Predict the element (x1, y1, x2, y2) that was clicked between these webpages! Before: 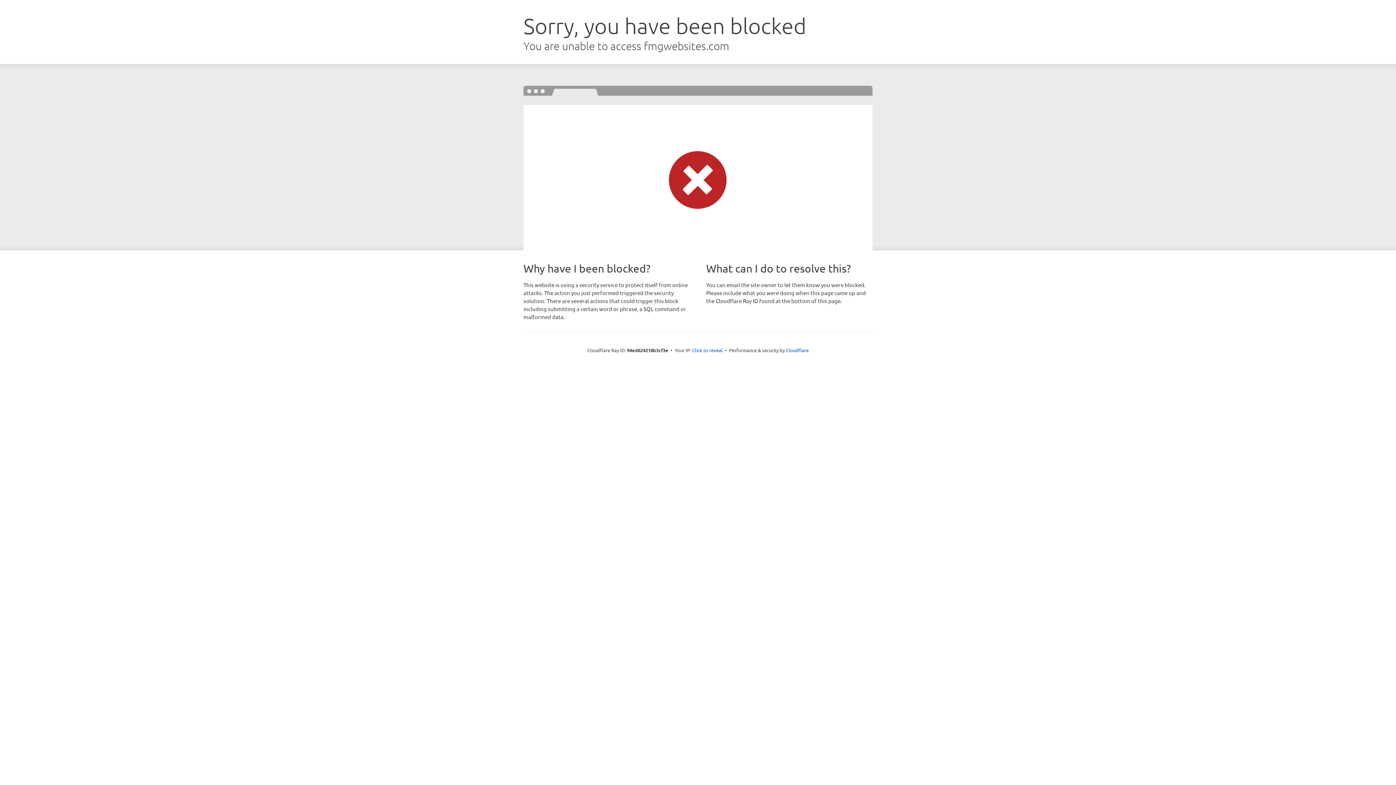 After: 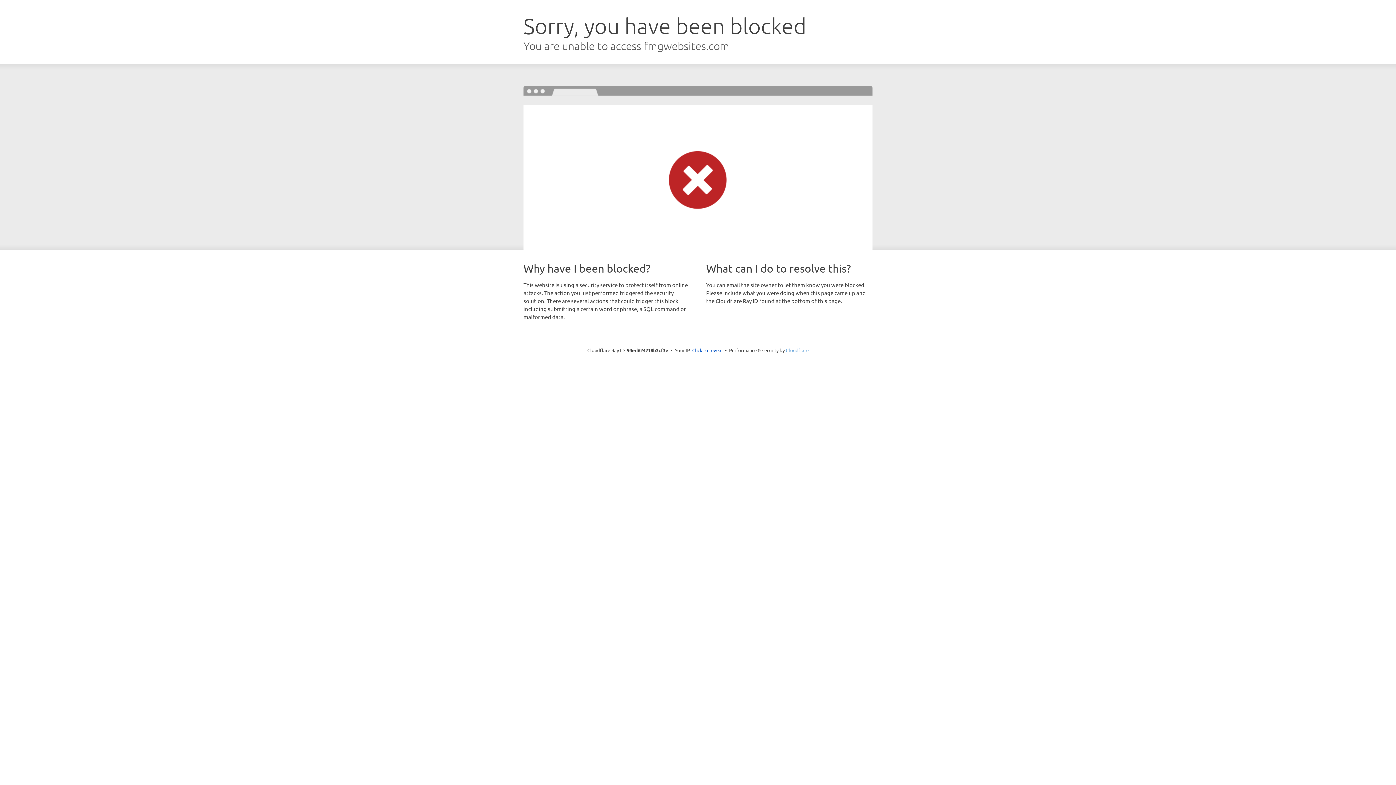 Action: bbox: (786, 347, 808, 353) label: Cloudflare